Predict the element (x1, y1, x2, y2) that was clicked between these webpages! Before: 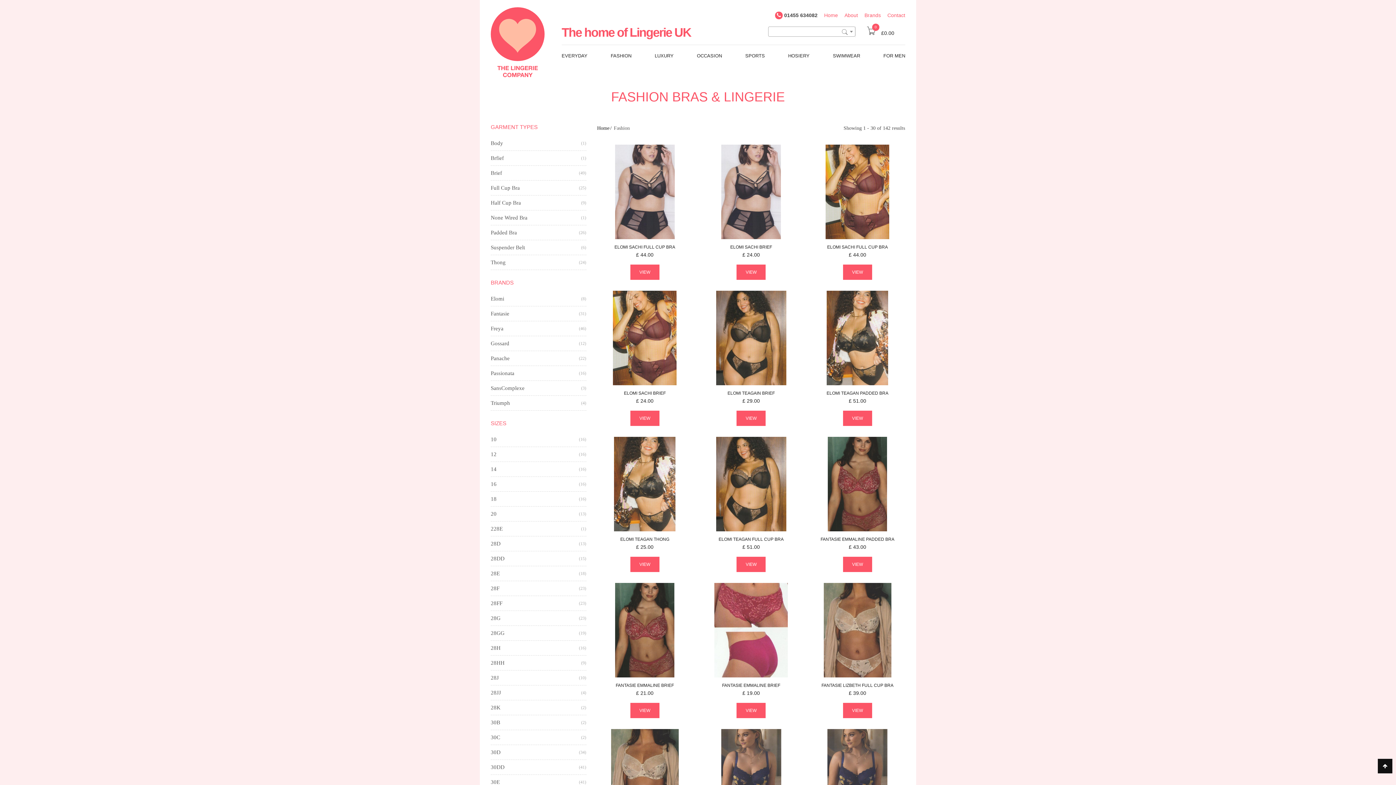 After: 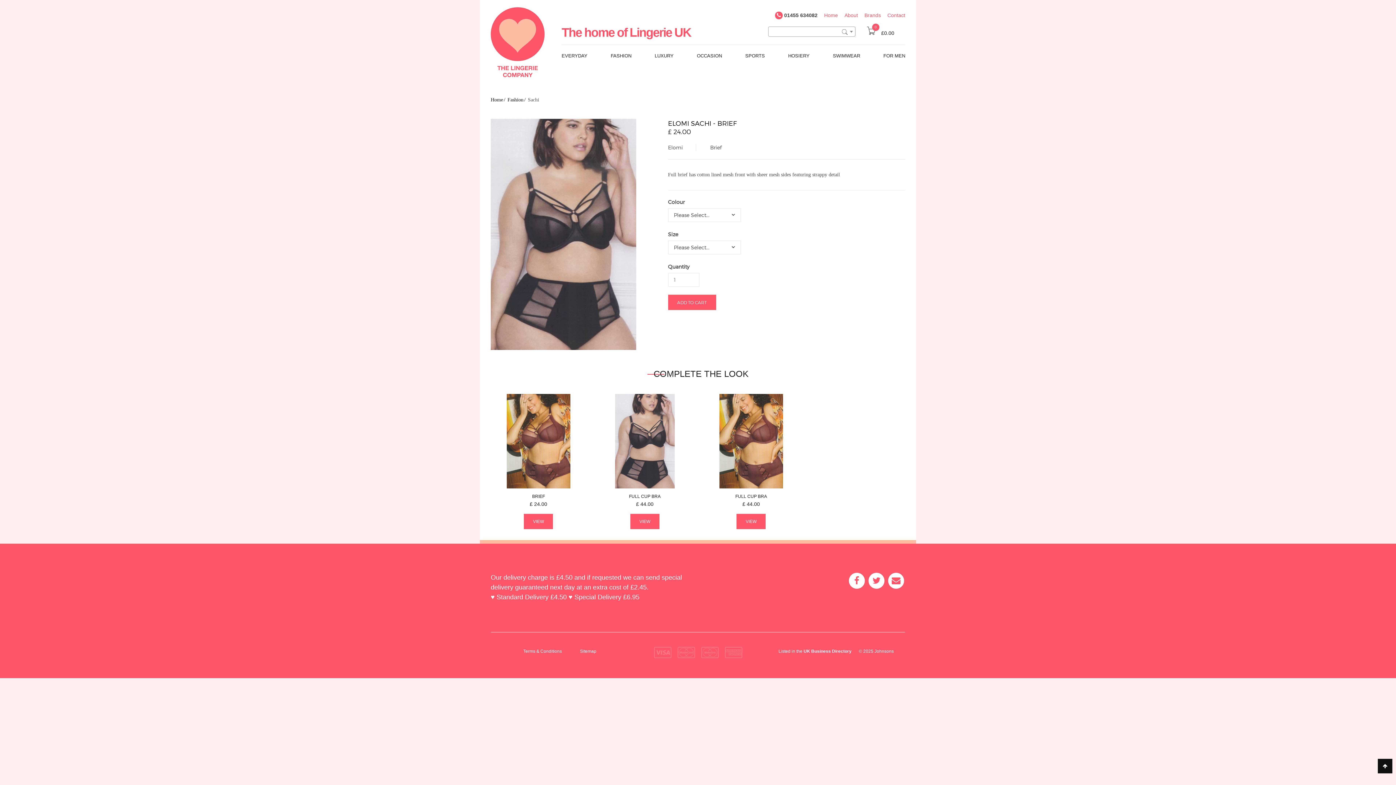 Action: label: ELOMI SACHI BRIEF bbox: (730, 244, 772, 249)